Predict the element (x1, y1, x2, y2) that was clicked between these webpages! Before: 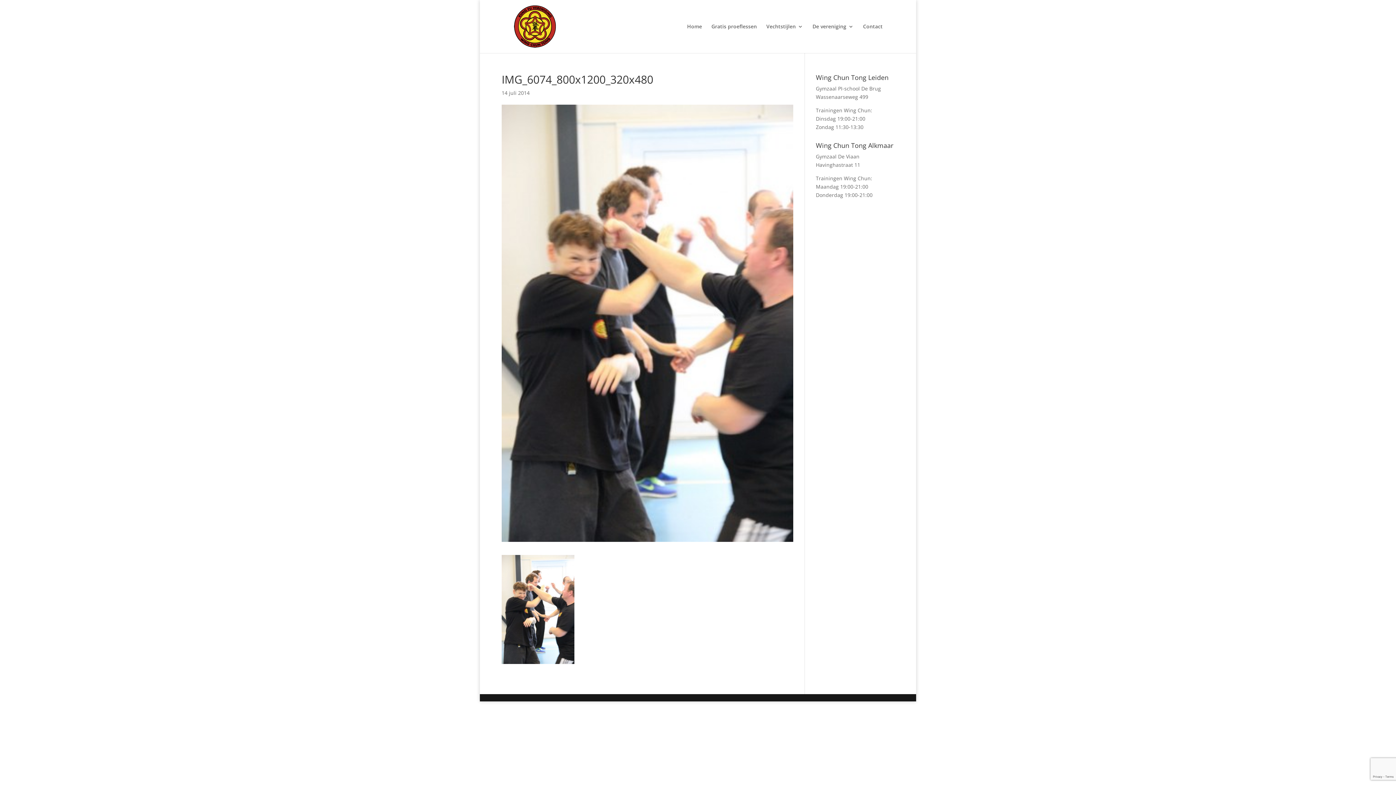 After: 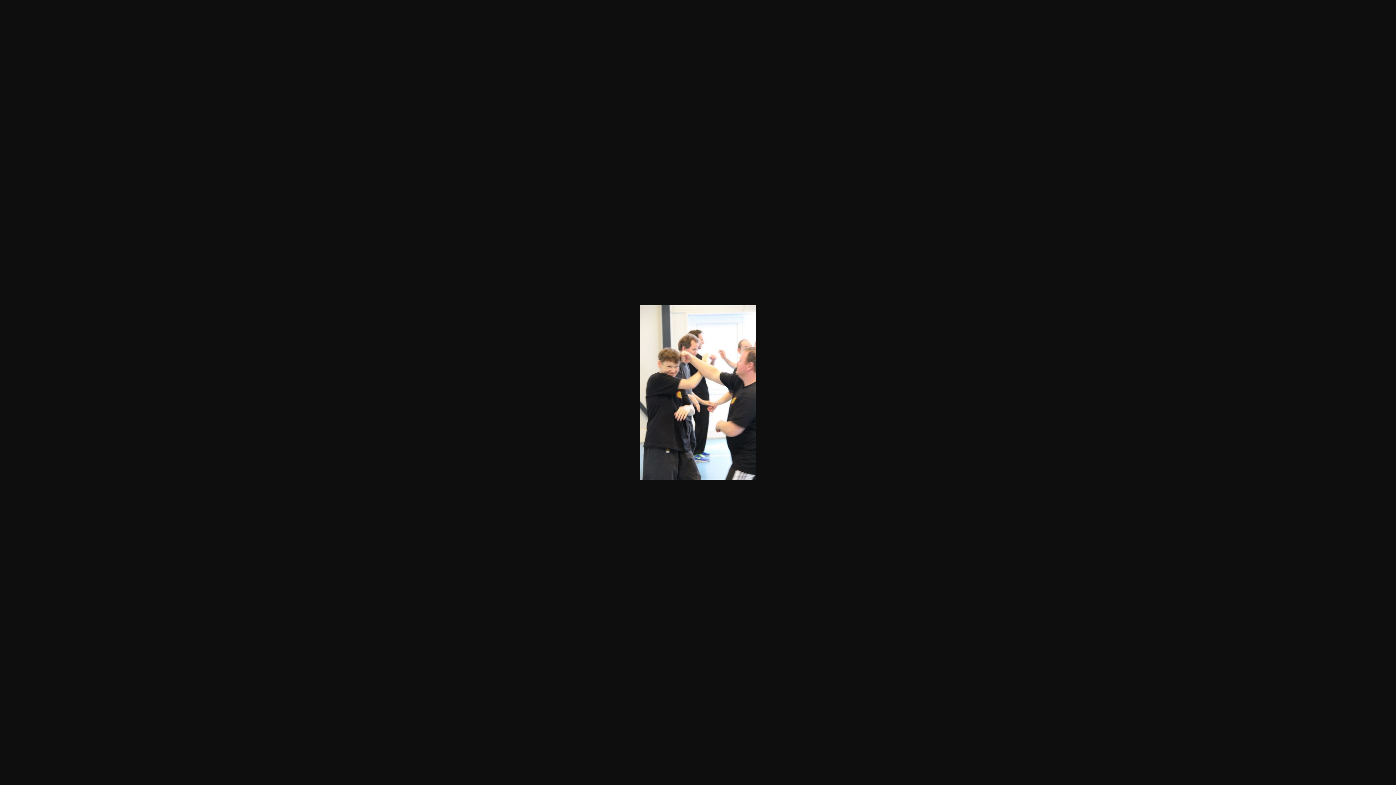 Action: bbox: (501, 656, 574, 663)